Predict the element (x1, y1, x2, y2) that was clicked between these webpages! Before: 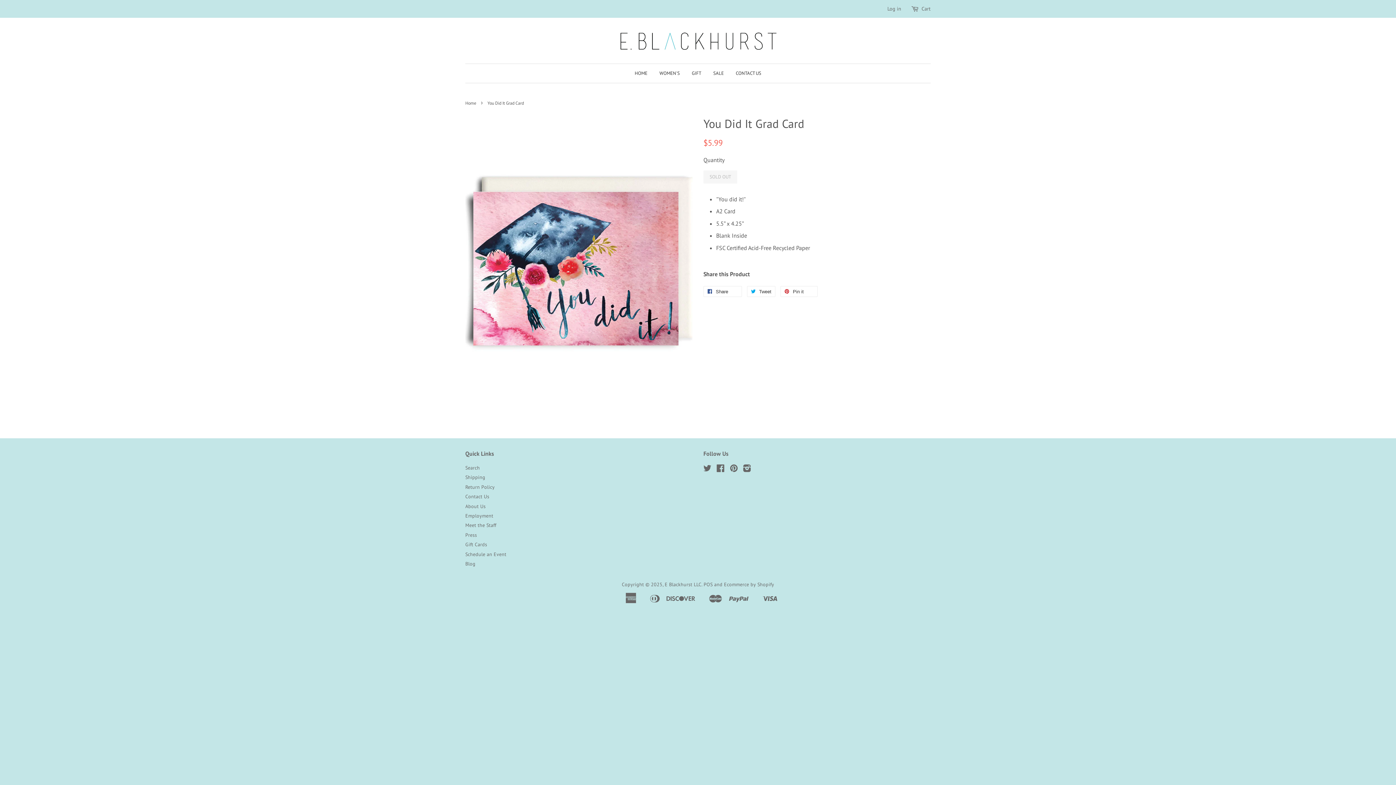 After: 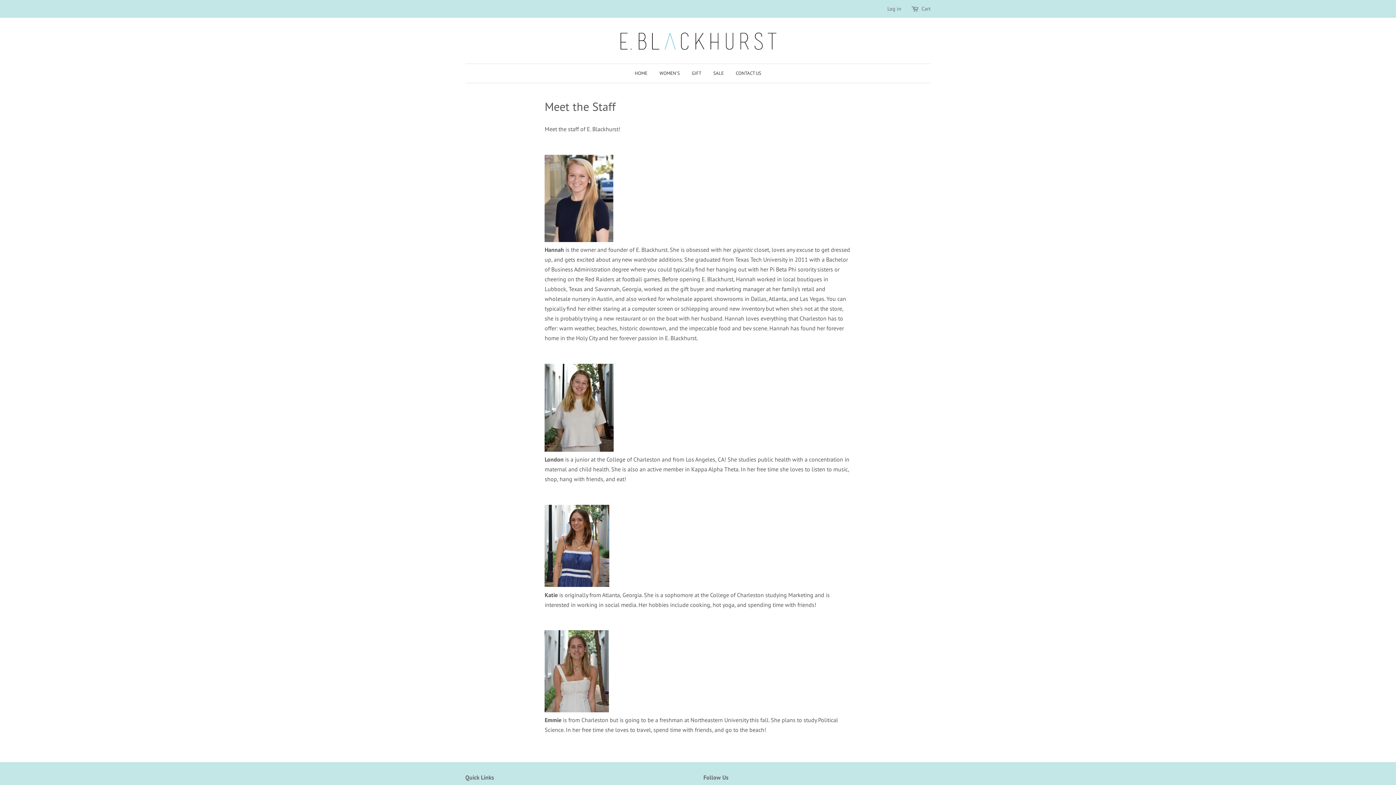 Action: bbox: (465, 522, 496, 528) label: Meet the Staff